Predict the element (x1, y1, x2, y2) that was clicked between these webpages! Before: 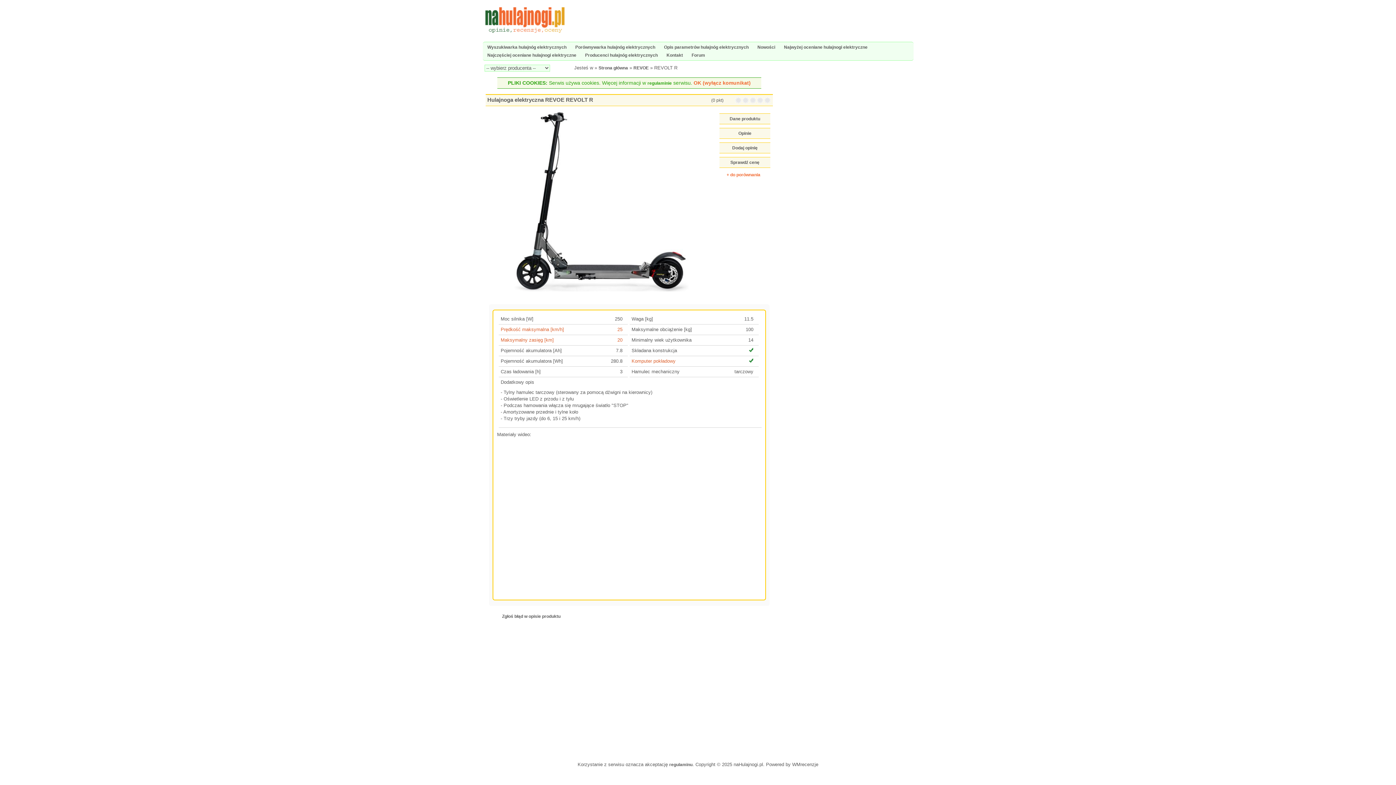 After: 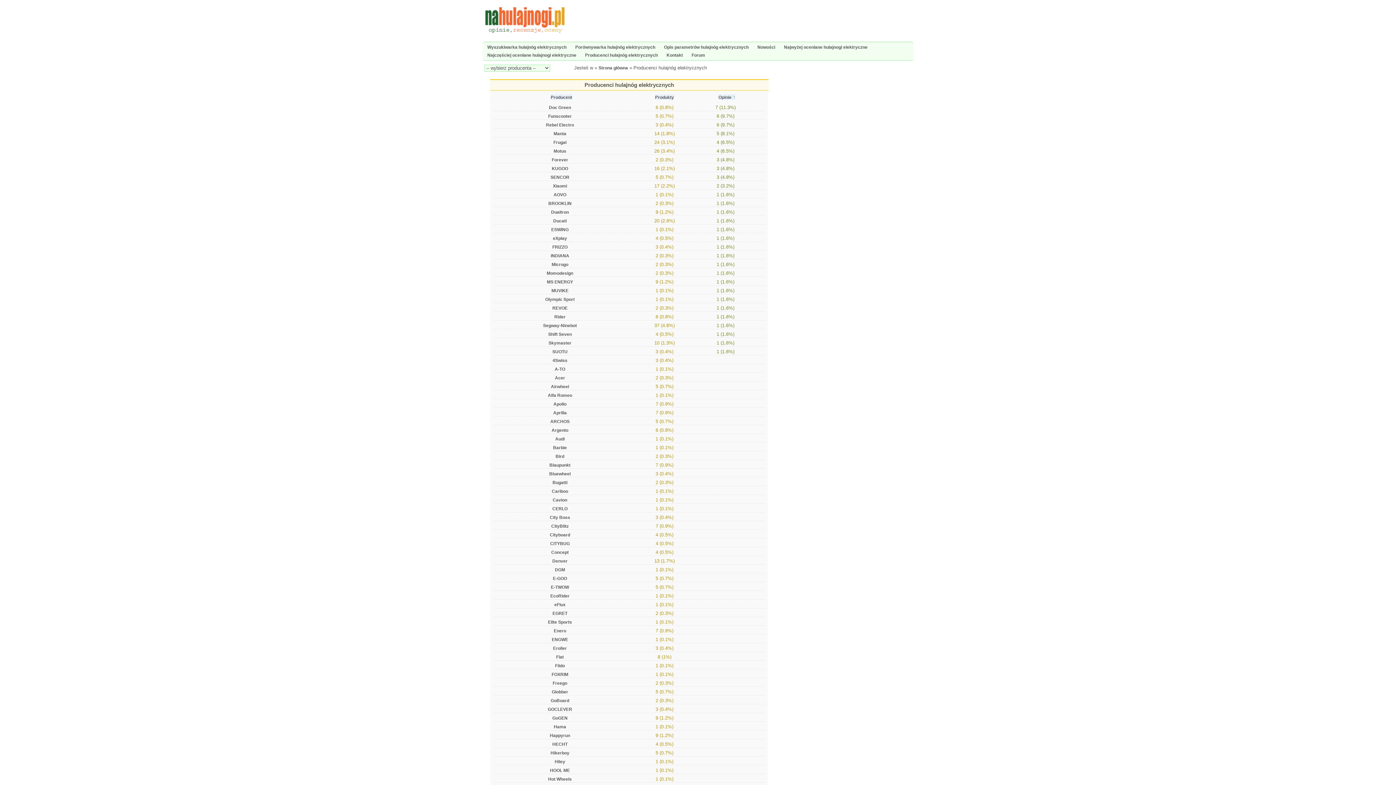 Action: bbox: (585, 52, 658, 57) label: Producenci hulajnóg elektrycznych